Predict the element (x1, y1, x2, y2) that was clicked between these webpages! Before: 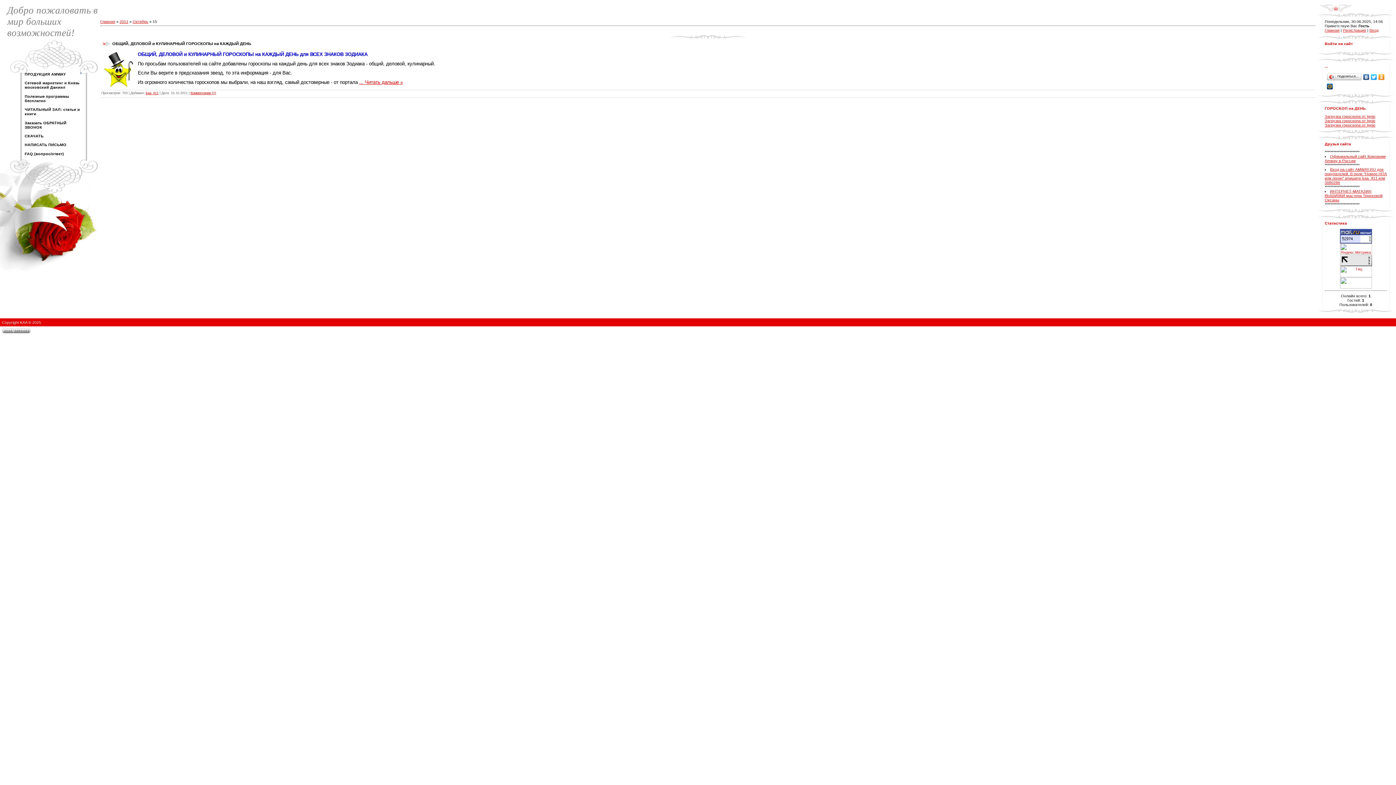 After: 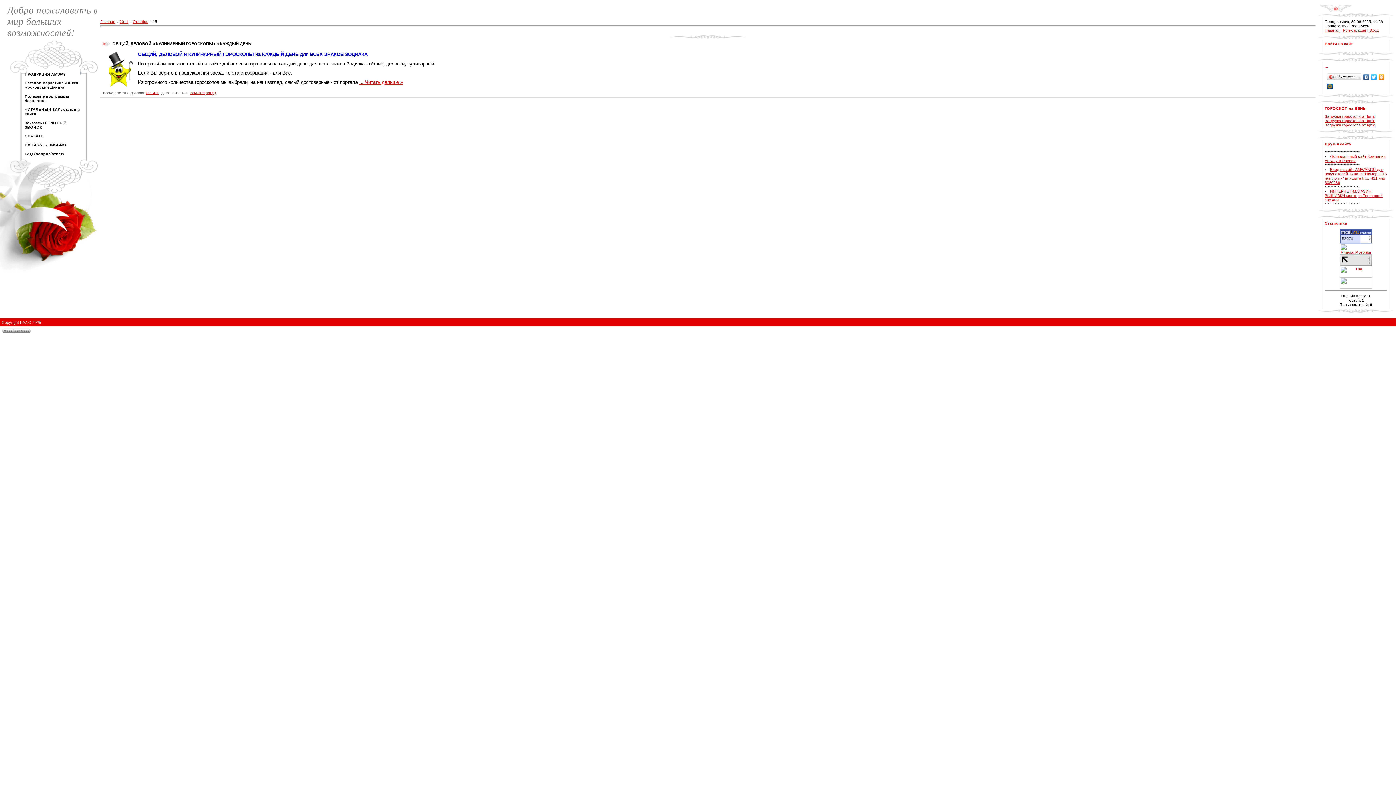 Action: bbox: (1340, 277, 1372, 281)